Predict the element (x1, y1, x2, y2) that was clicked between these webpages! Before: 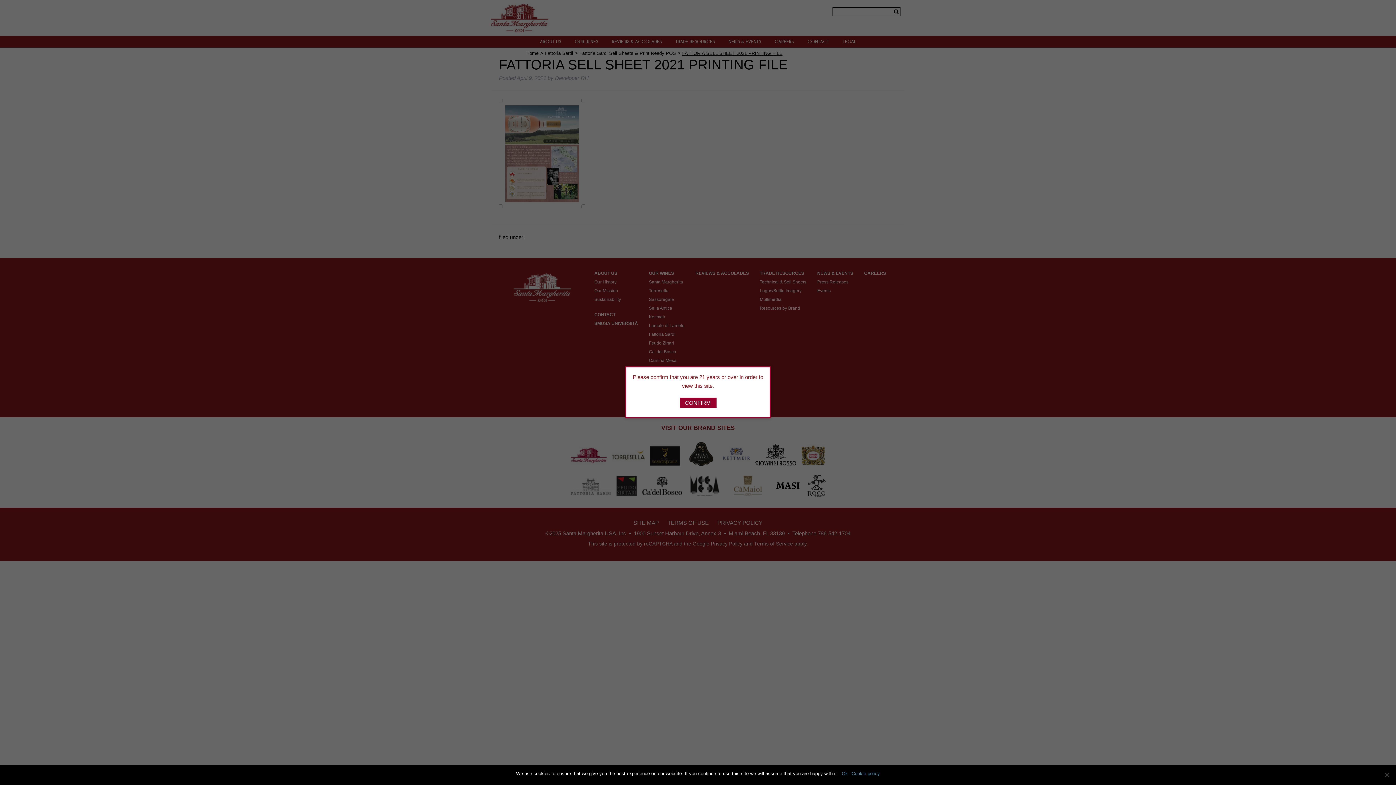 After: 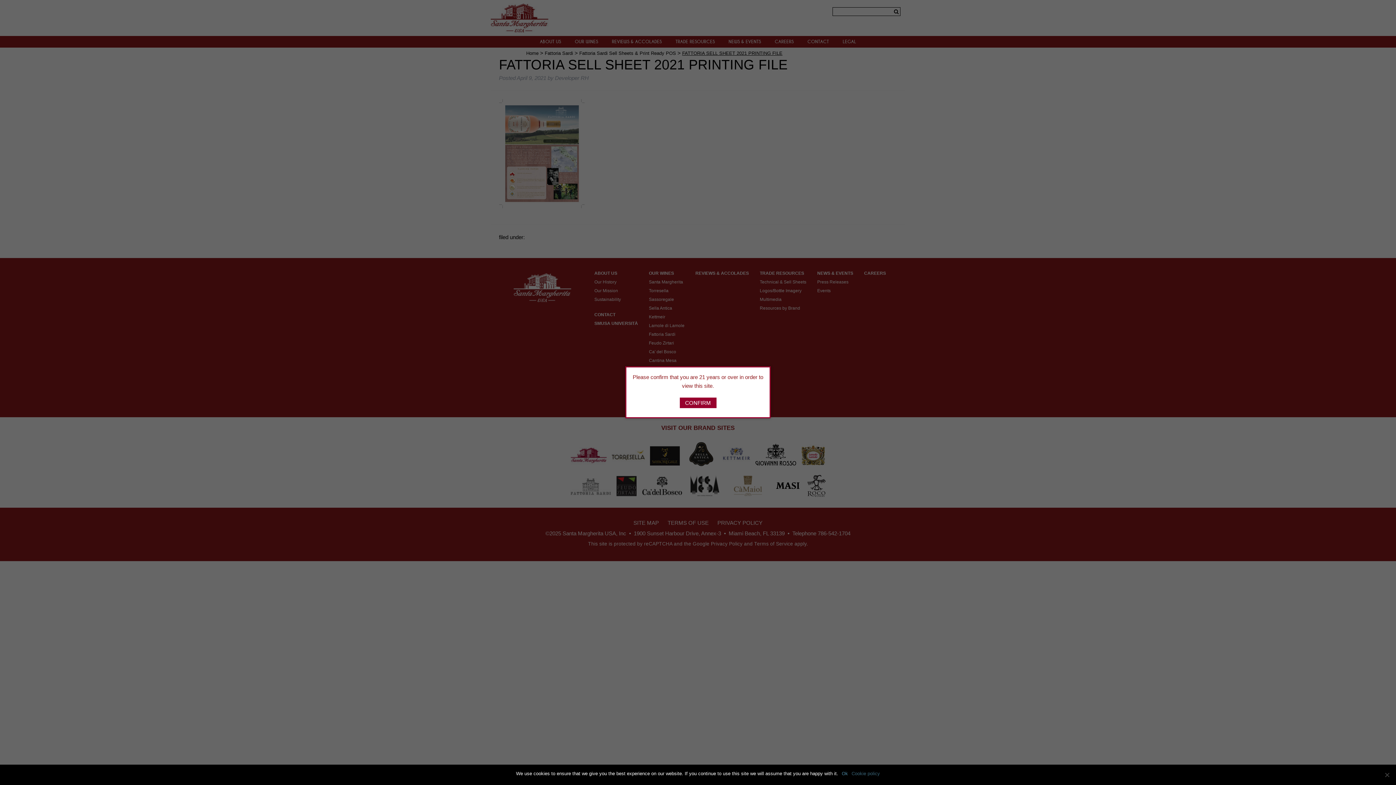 Action: bbox: (851, 770, 880, 777) label: Cookie policy